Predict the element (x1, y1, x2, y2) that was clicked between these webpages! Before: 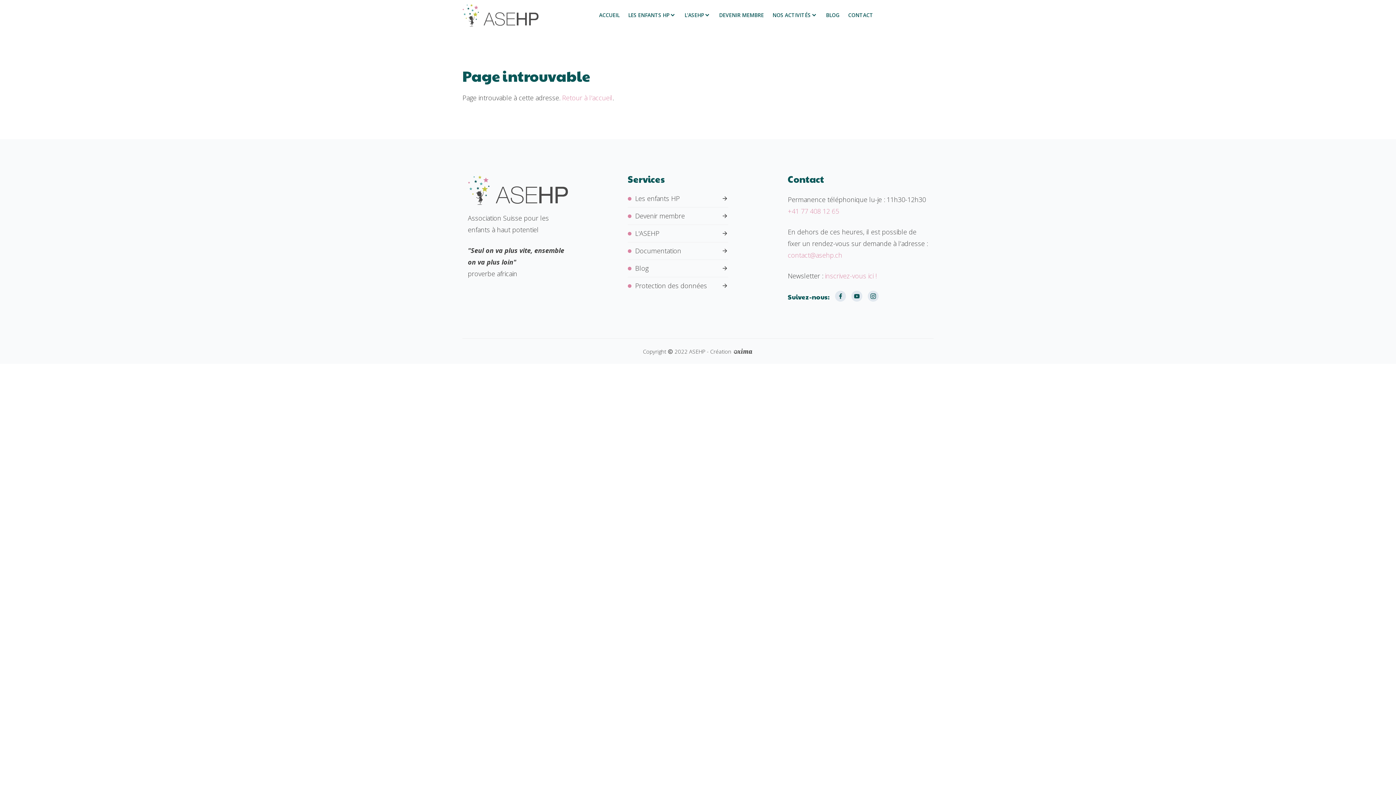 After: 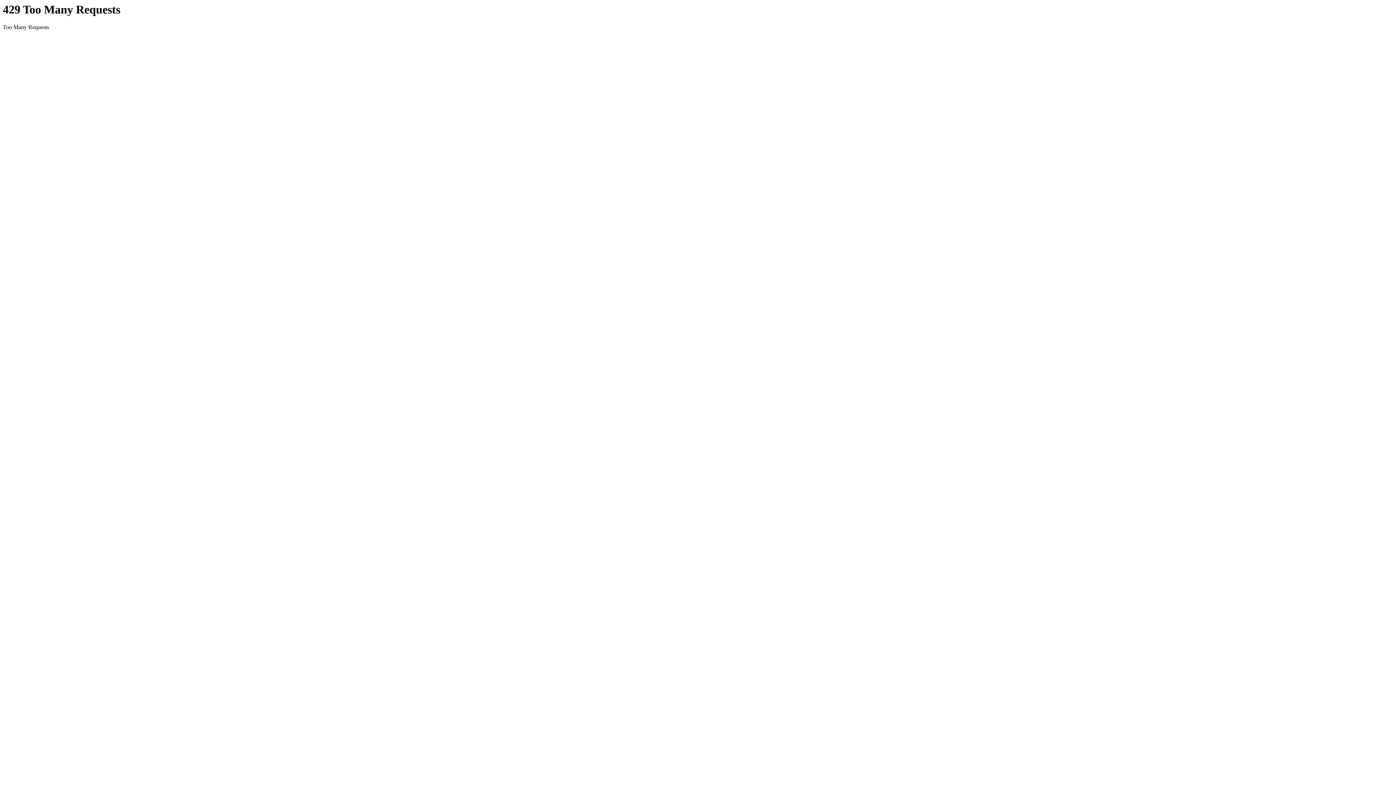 Action: label: Documentation bbox: (628, 246, 728, 256)